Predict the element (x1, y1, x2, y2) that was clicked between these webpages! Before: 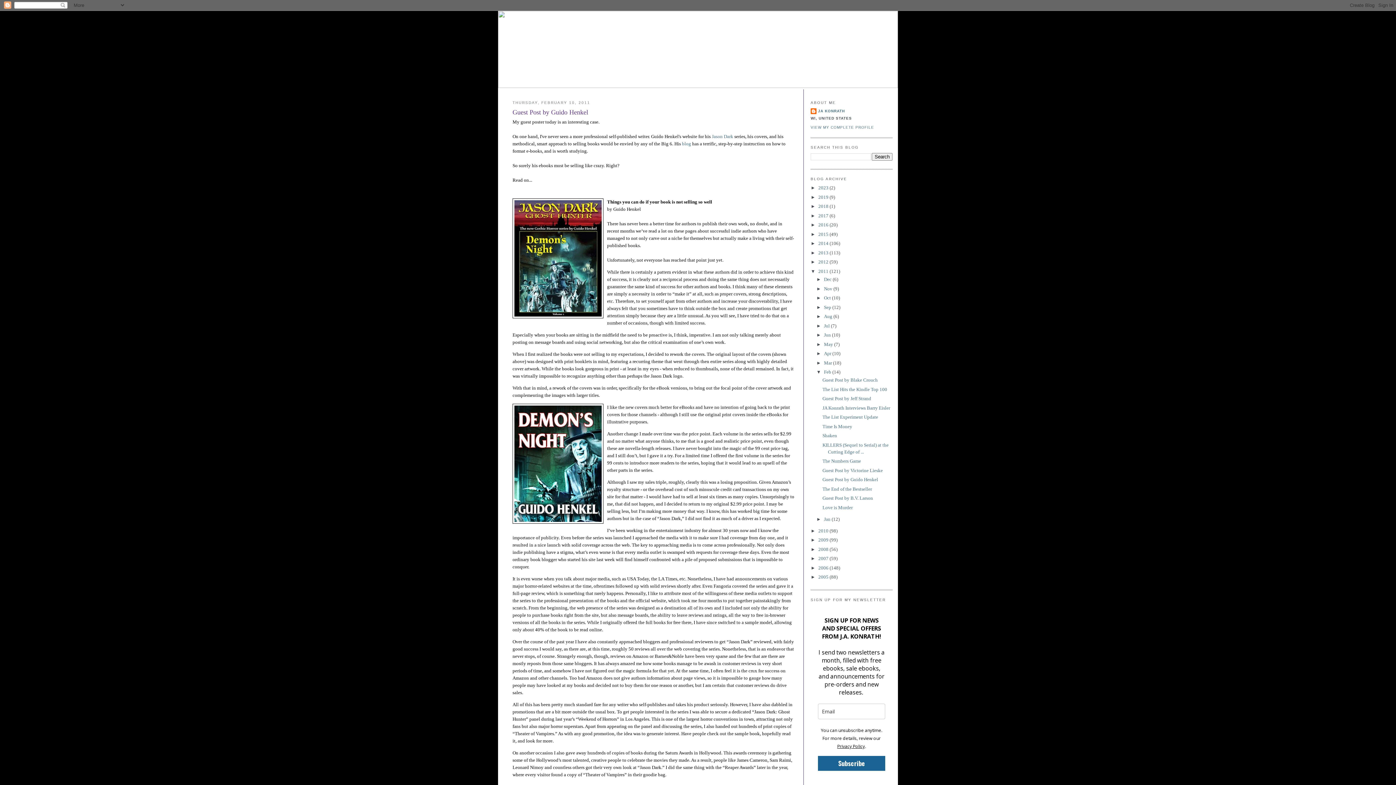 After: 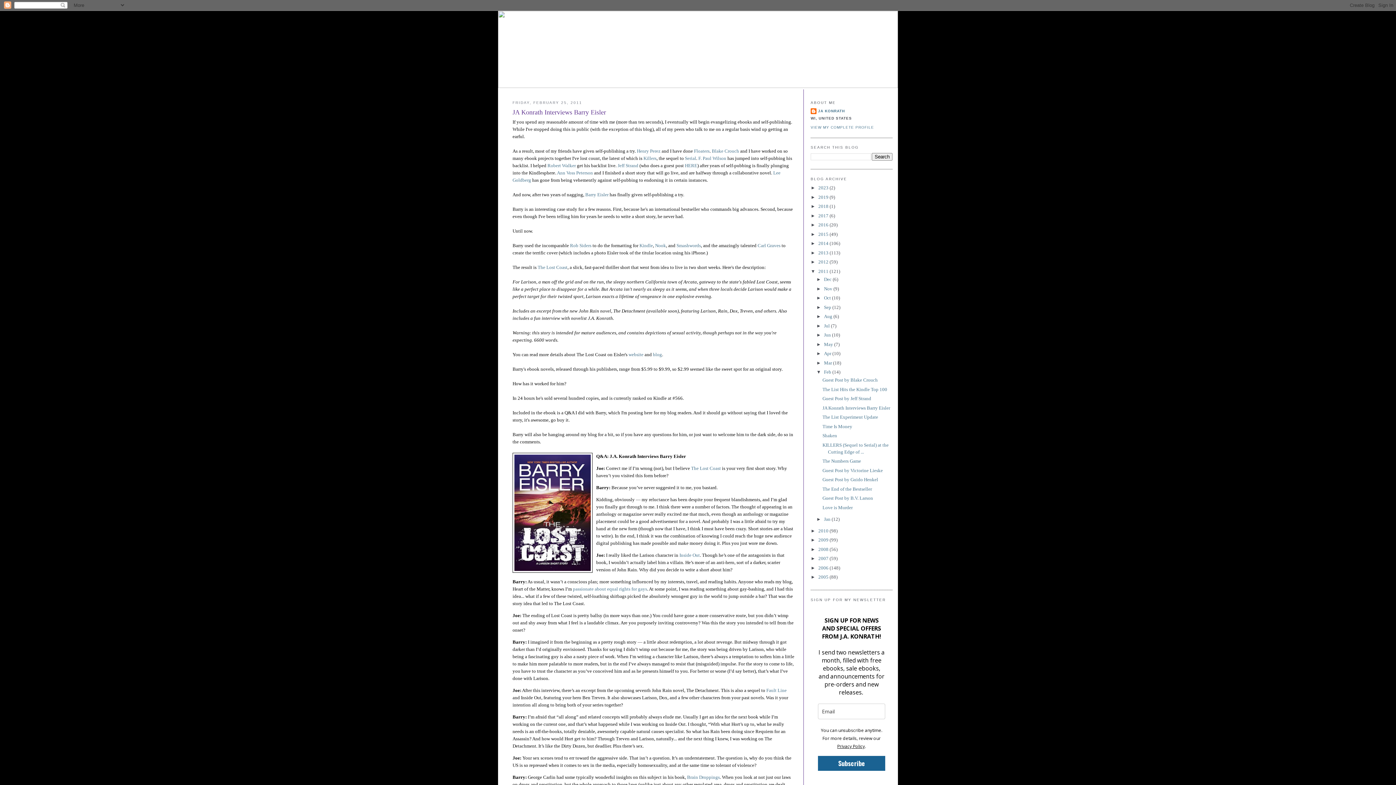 Action: label: JA Konrath Interviews Barry Eisler bbox: (822, 405, 890, 410)